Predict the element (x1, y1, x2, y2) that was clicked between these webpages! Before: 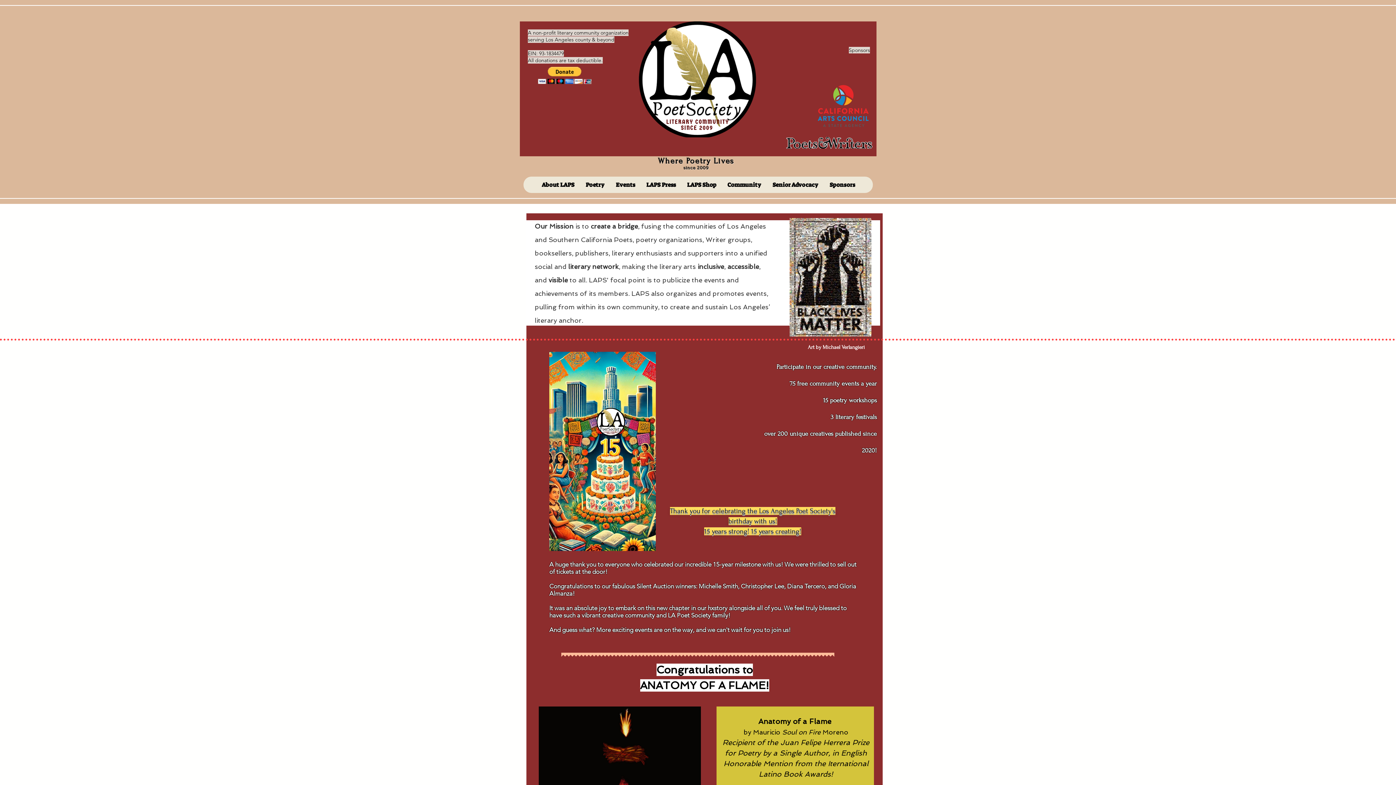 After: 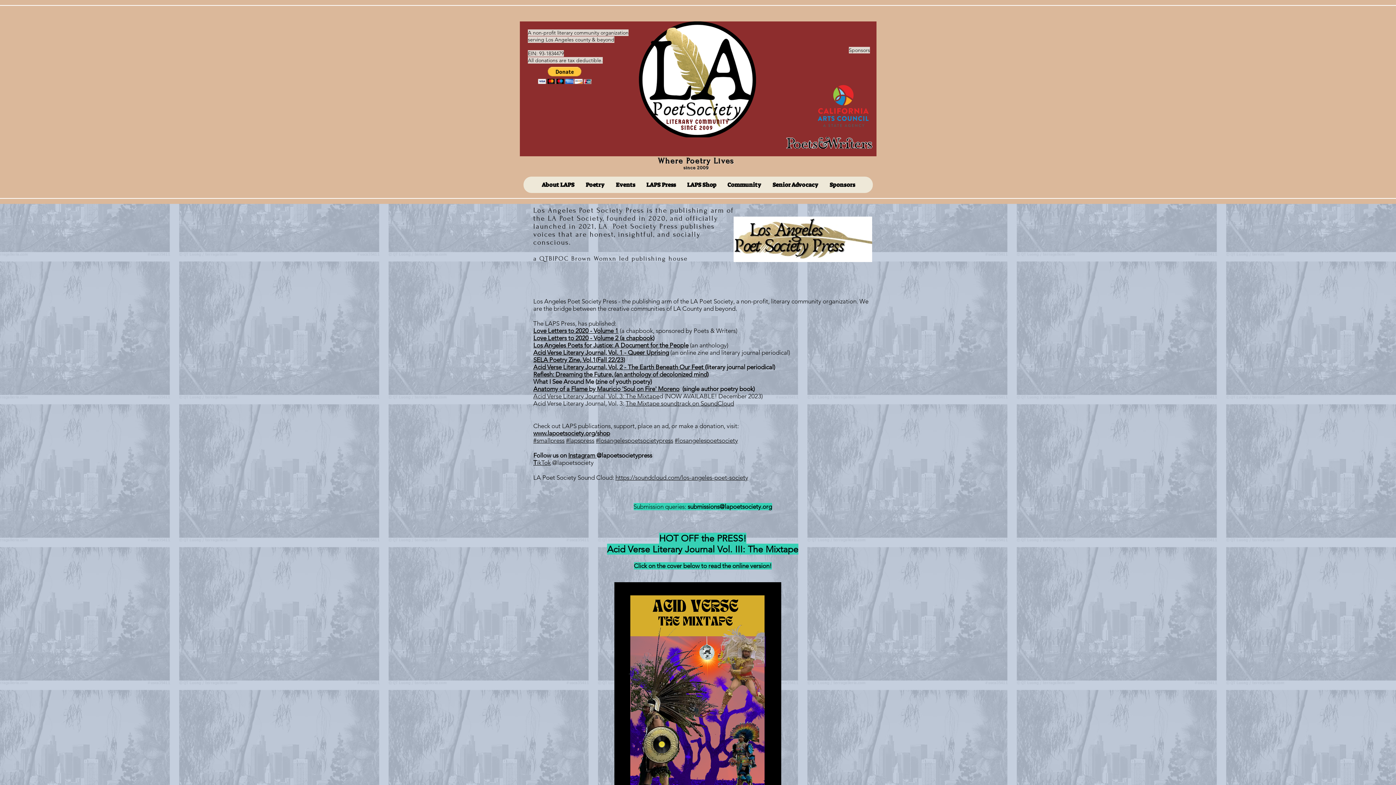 Action: label: LAPS Press bbox: (640, 176, 681, 193)